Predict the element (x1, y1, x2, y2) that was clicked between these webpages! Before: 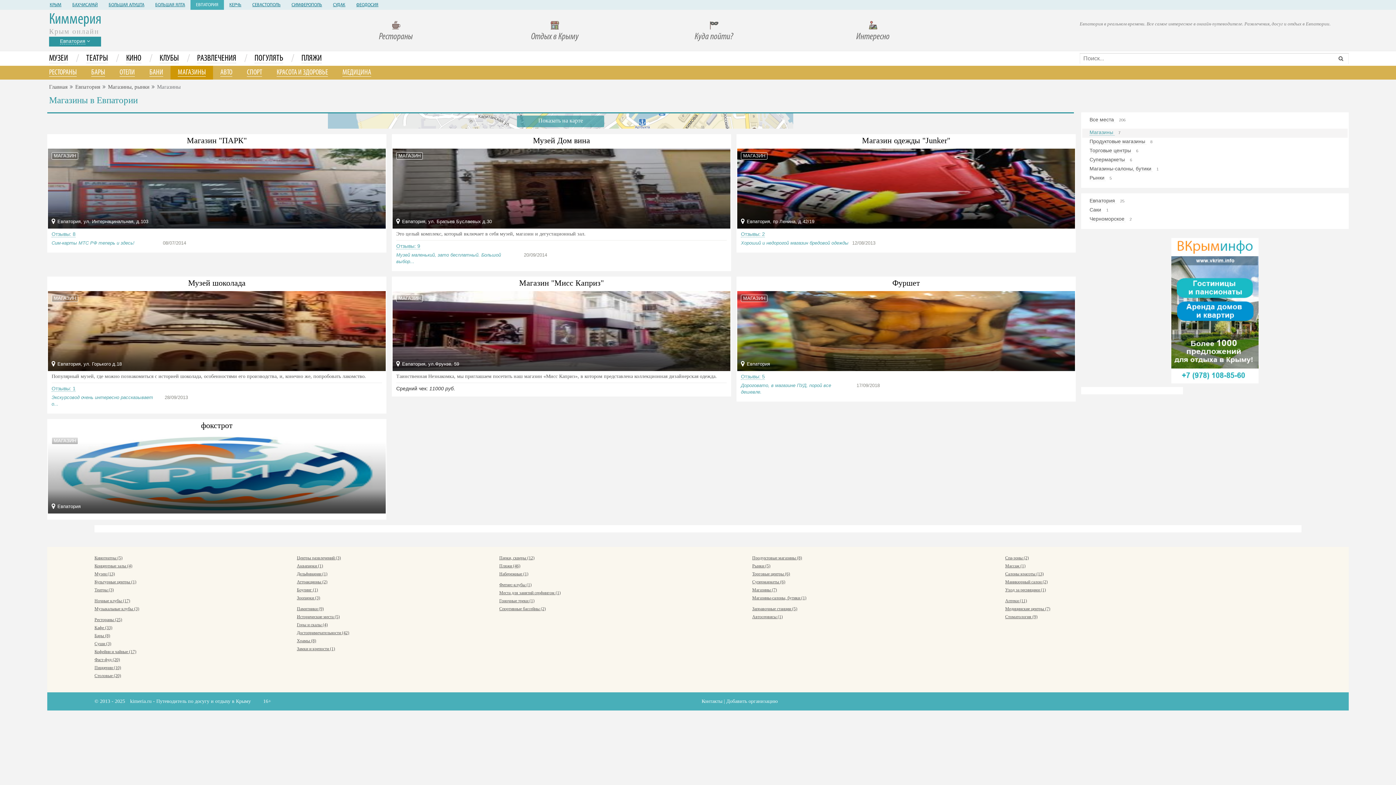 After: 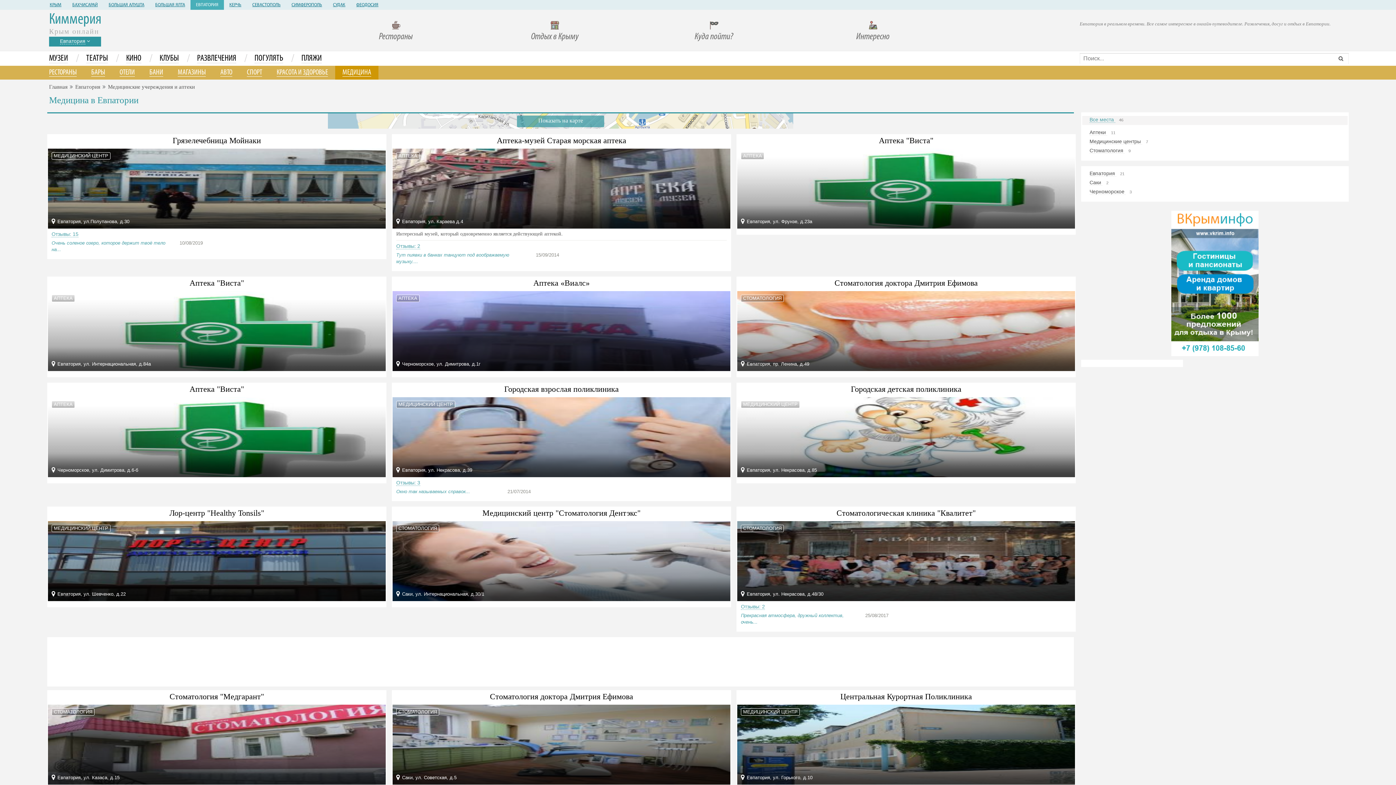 Action: label: МЕДИЦИНА bbox: (342, 68, 371, 76)